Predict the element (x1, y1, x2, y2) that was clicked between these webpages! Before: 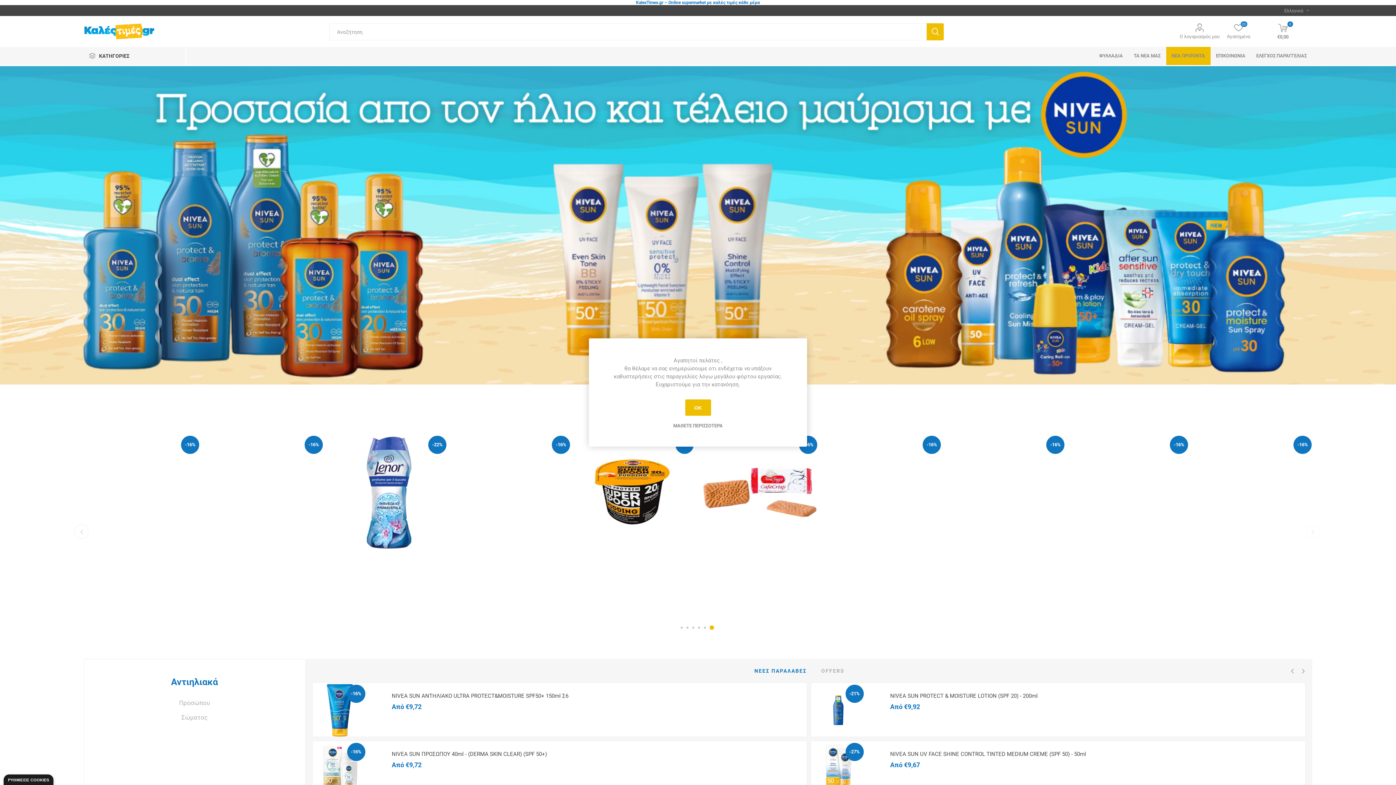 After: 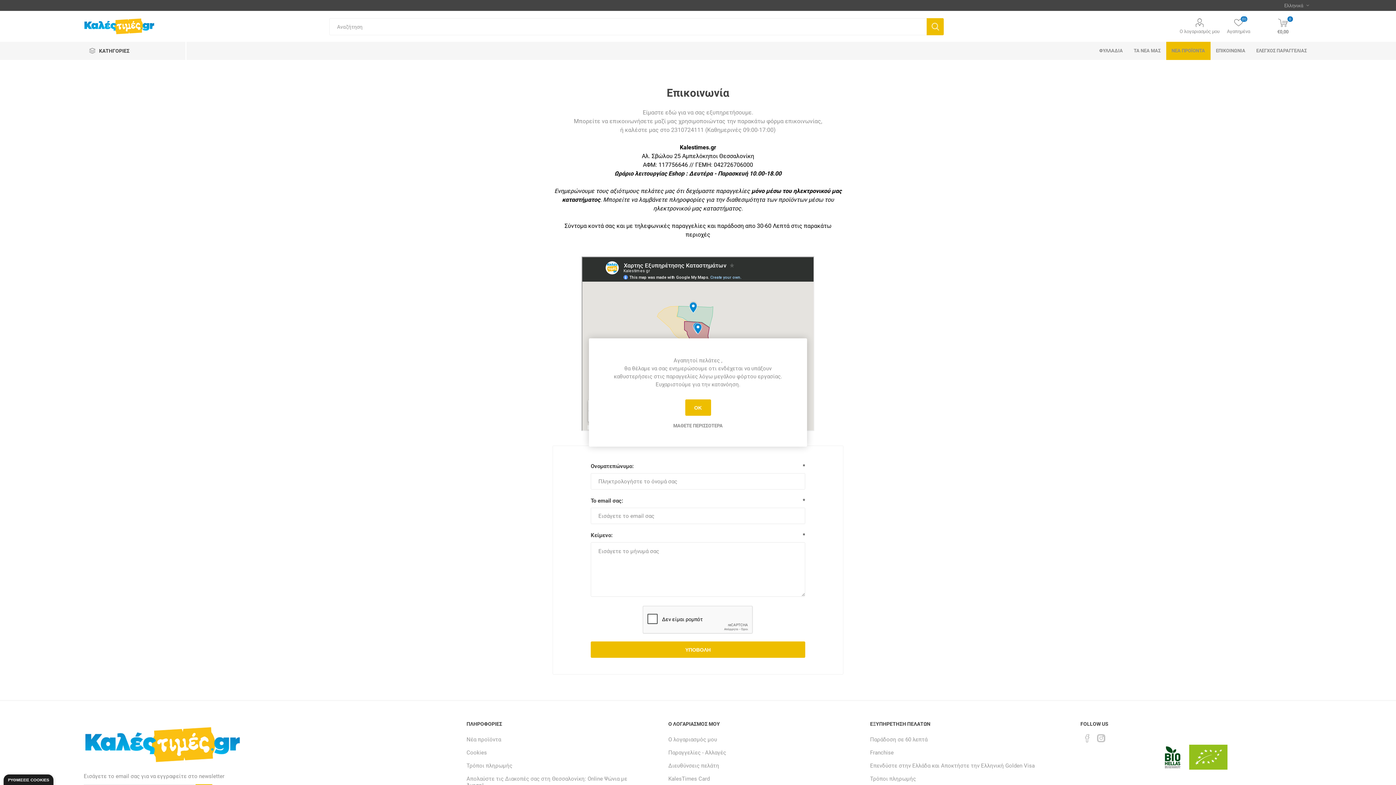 Action: bbox: (1210, 46, 1251, 65) label: ΕΠΙΚΟΙΝΩΝΙΑ